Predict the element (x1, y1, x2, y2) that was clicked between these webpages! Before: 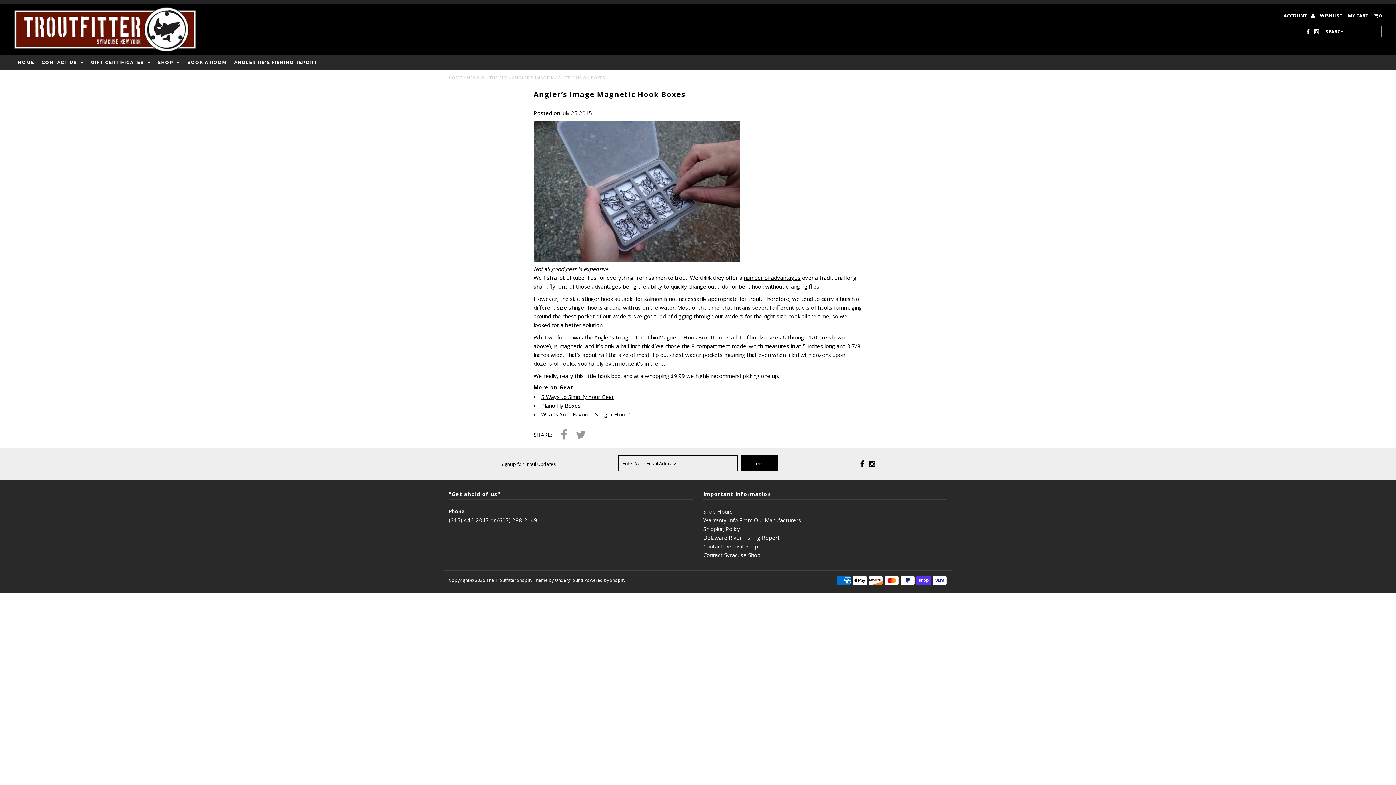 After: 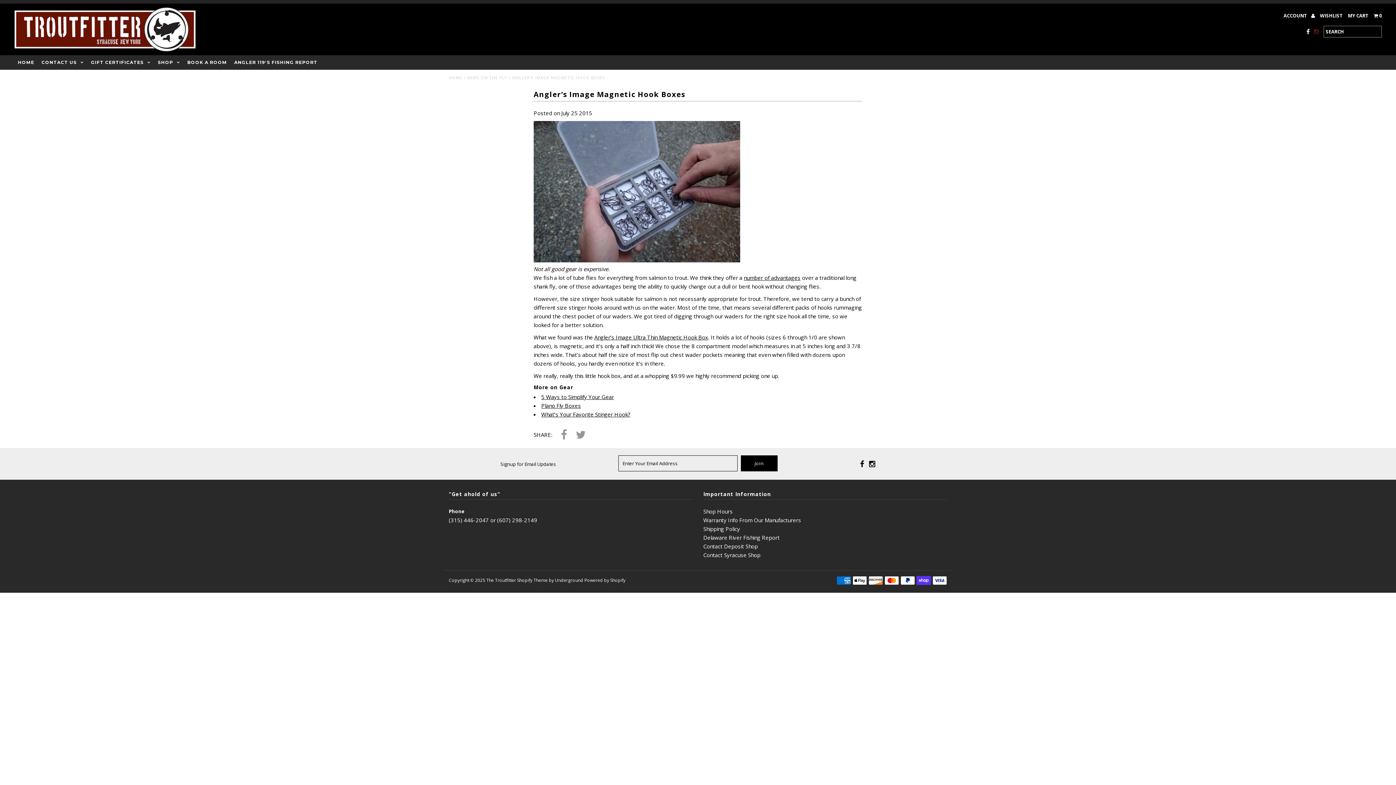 Action: bbox: (1314, 25, 1319, 37)